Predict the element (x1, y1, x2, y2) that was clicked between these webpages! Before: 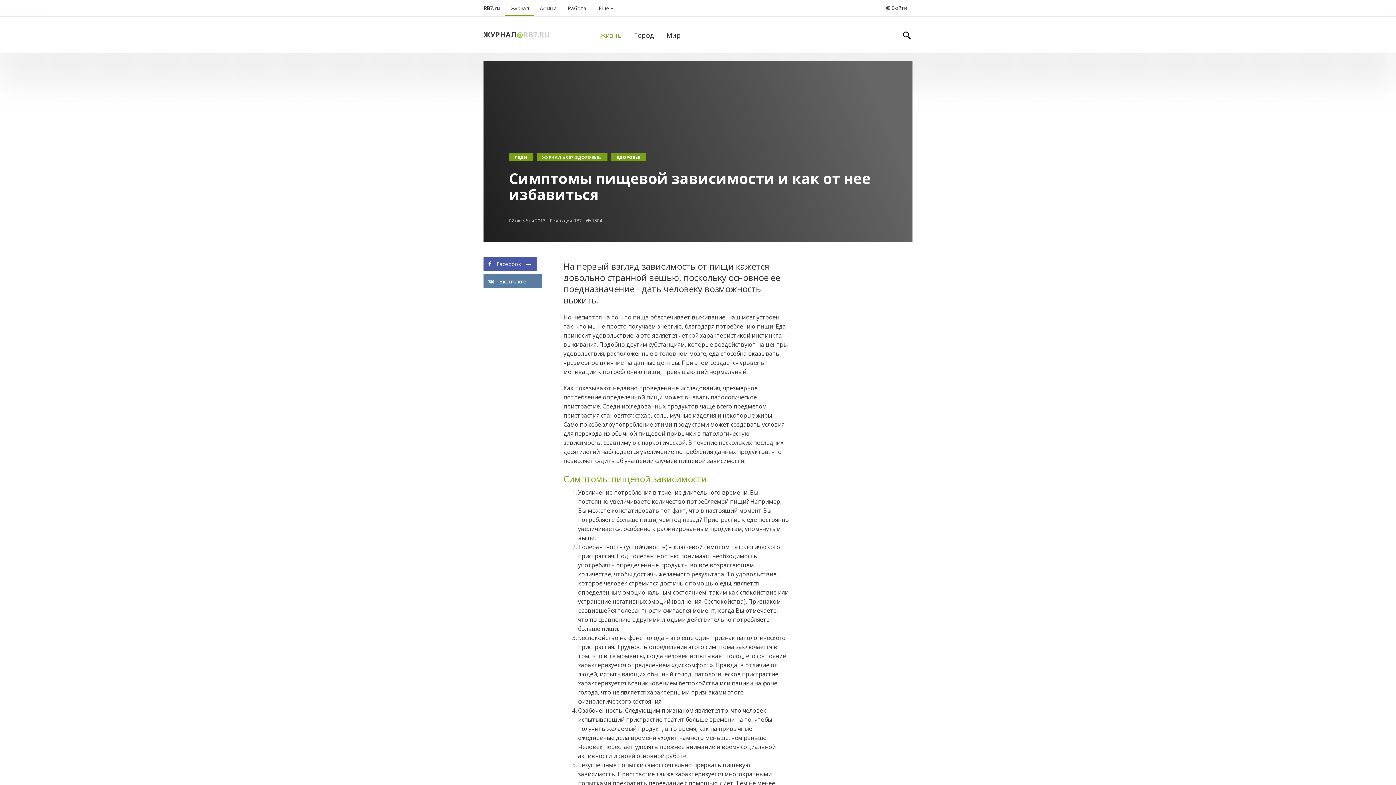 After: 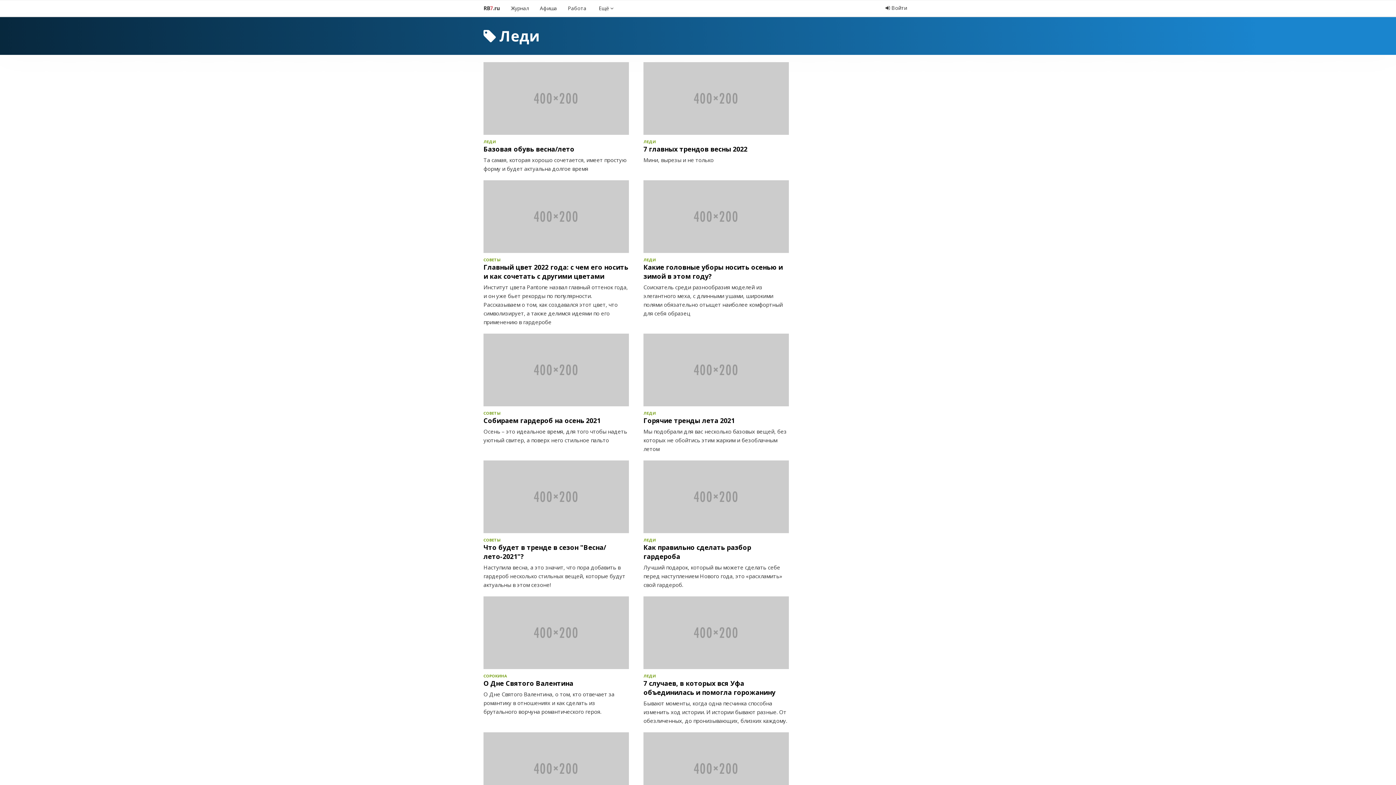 Action: label: ЛЕДИ bbox: (514, 154, 527, 160)